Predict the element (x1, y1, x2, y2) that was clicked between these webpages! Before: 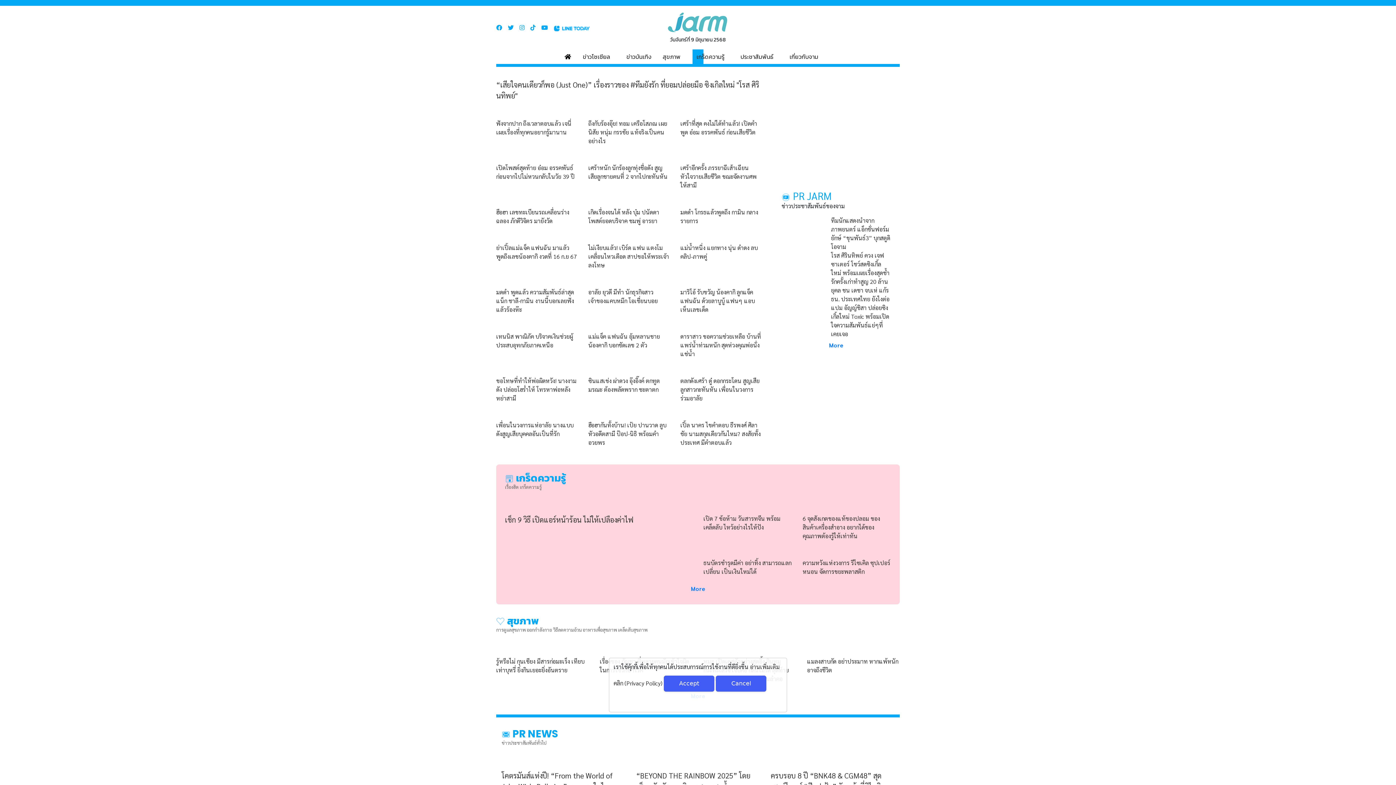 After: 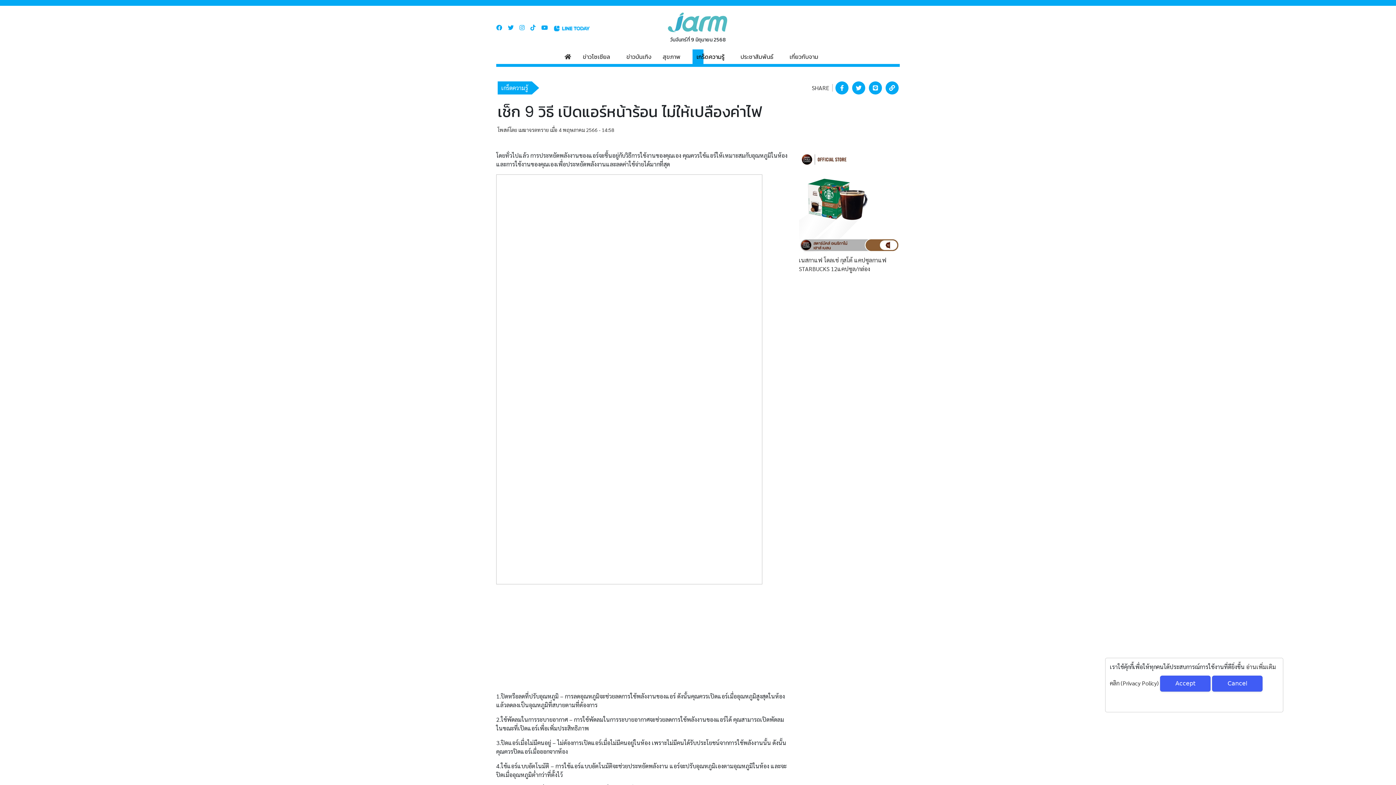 Action: label: เช็ก 9 วิธี เปิดแอร์หน้าร้อน ไม่ให้เปลืองค่าไฟ bbox: (505, 515, 633, 524)